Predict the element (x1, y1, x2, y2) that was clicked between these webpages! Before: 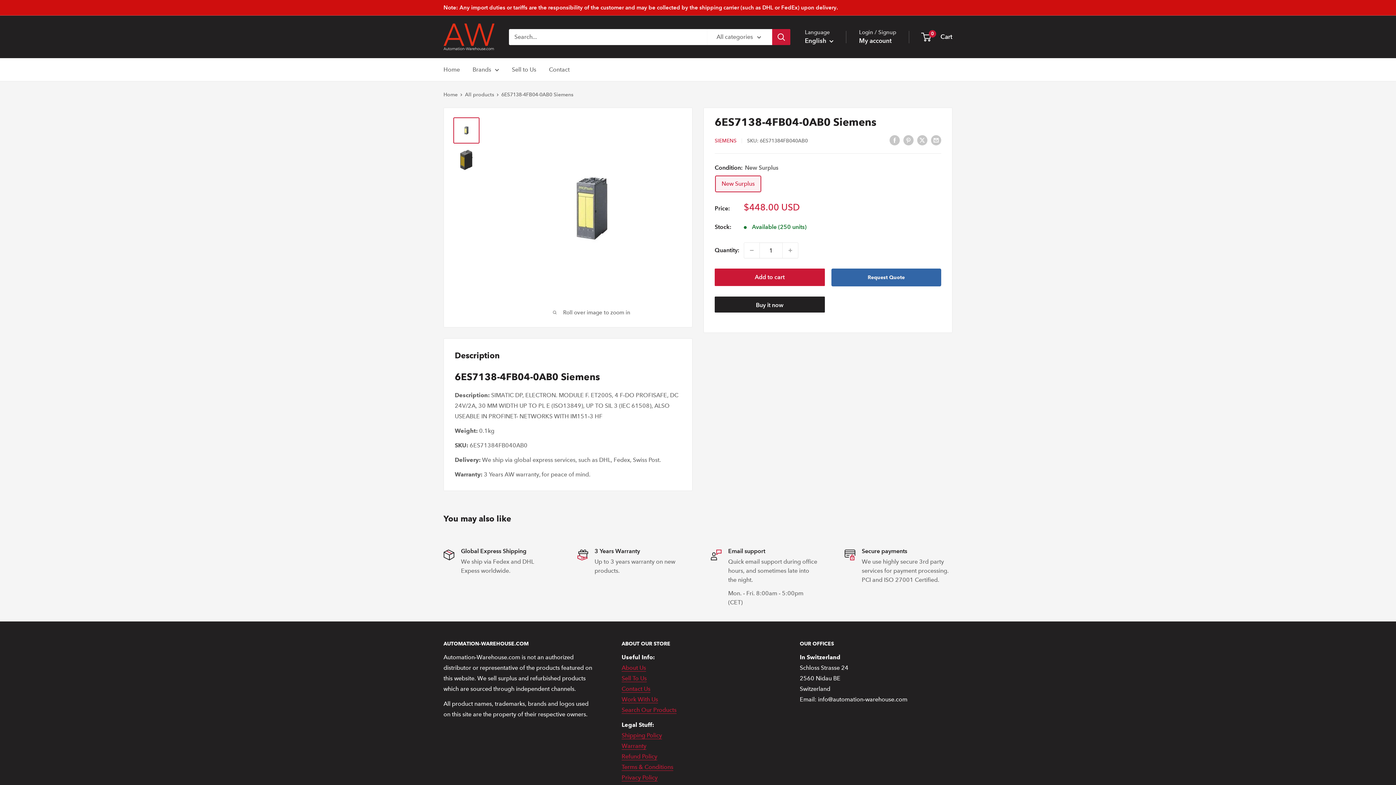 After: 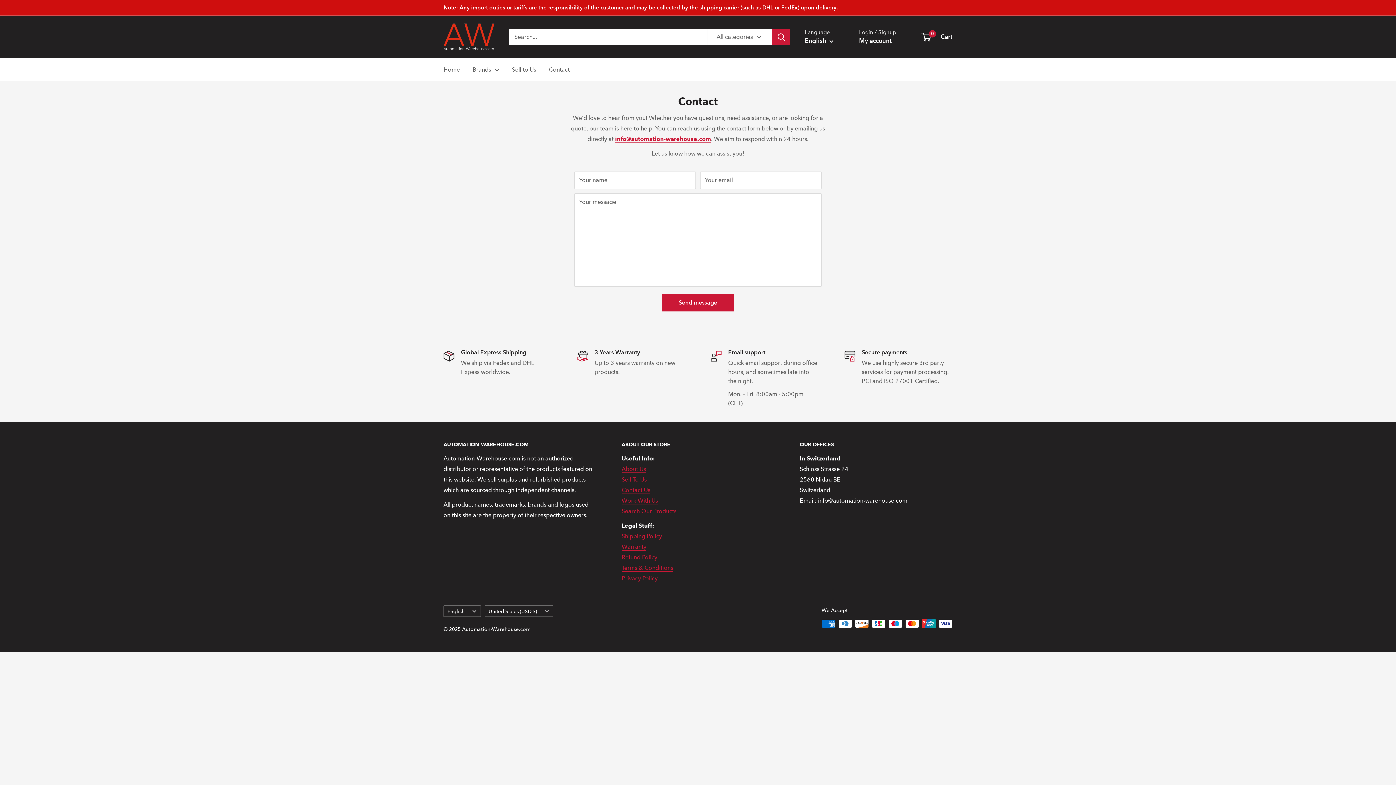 Action: label: Contact bbox: (549, 64, 569, 74)